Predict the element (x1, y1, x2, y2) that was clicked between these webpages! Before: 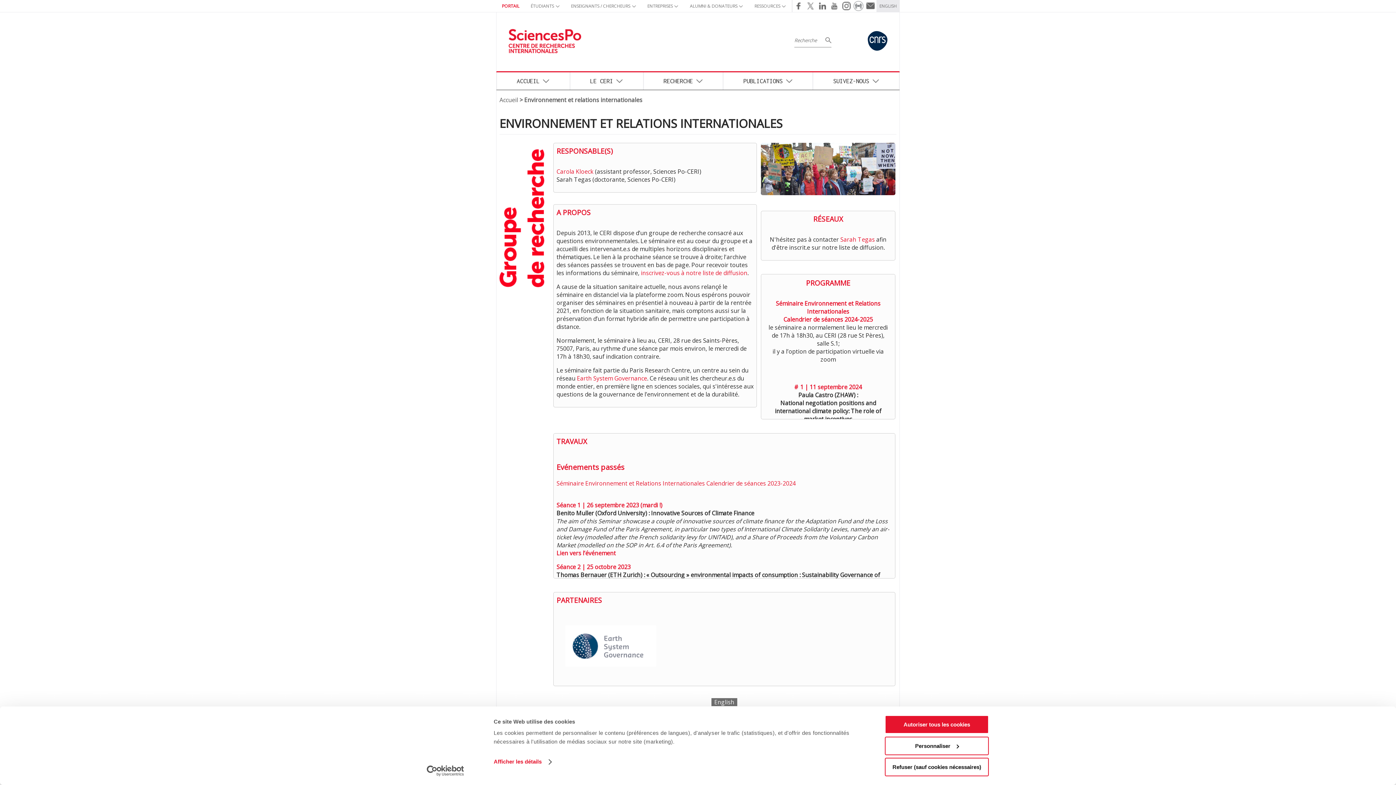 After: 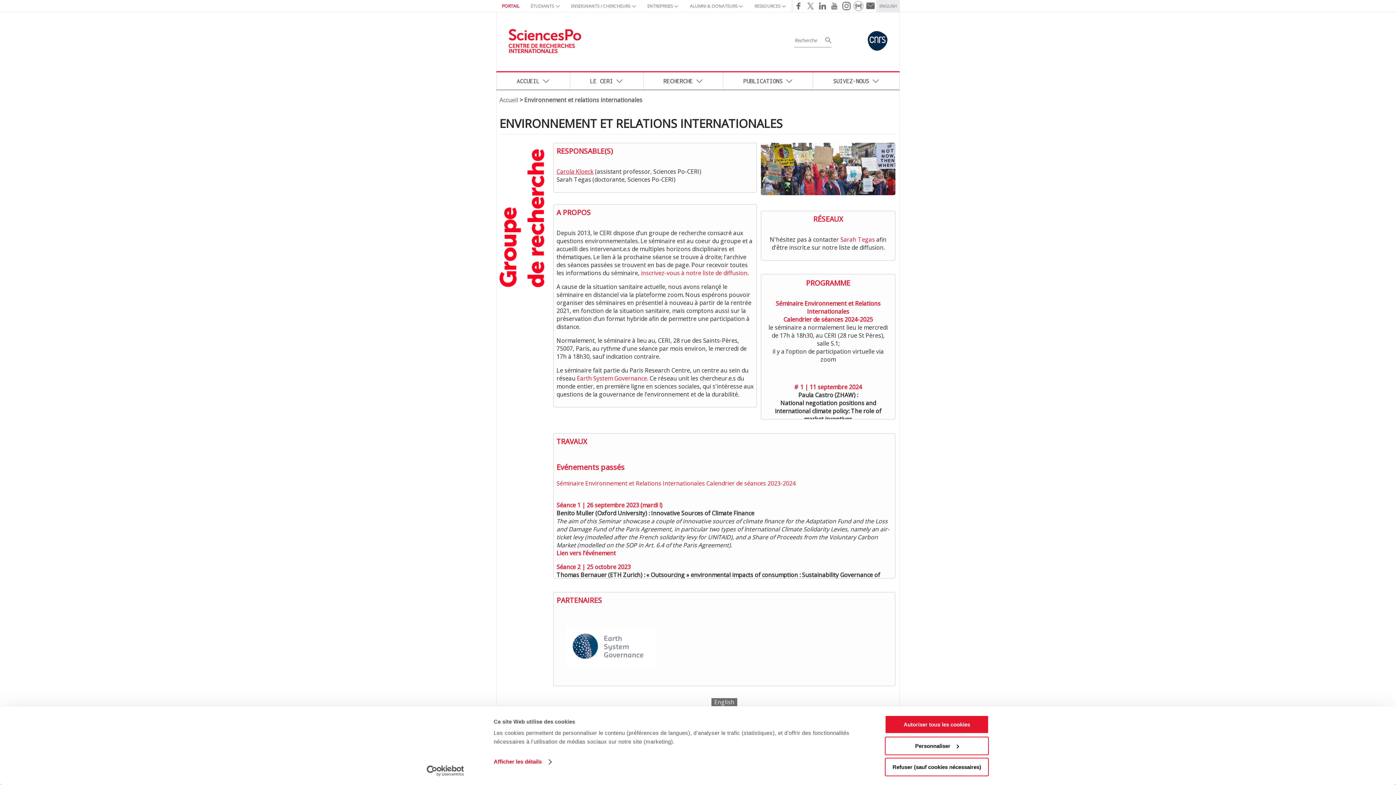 Action: label: Carola Kloeck bbox: (556, 167, 593, 175)